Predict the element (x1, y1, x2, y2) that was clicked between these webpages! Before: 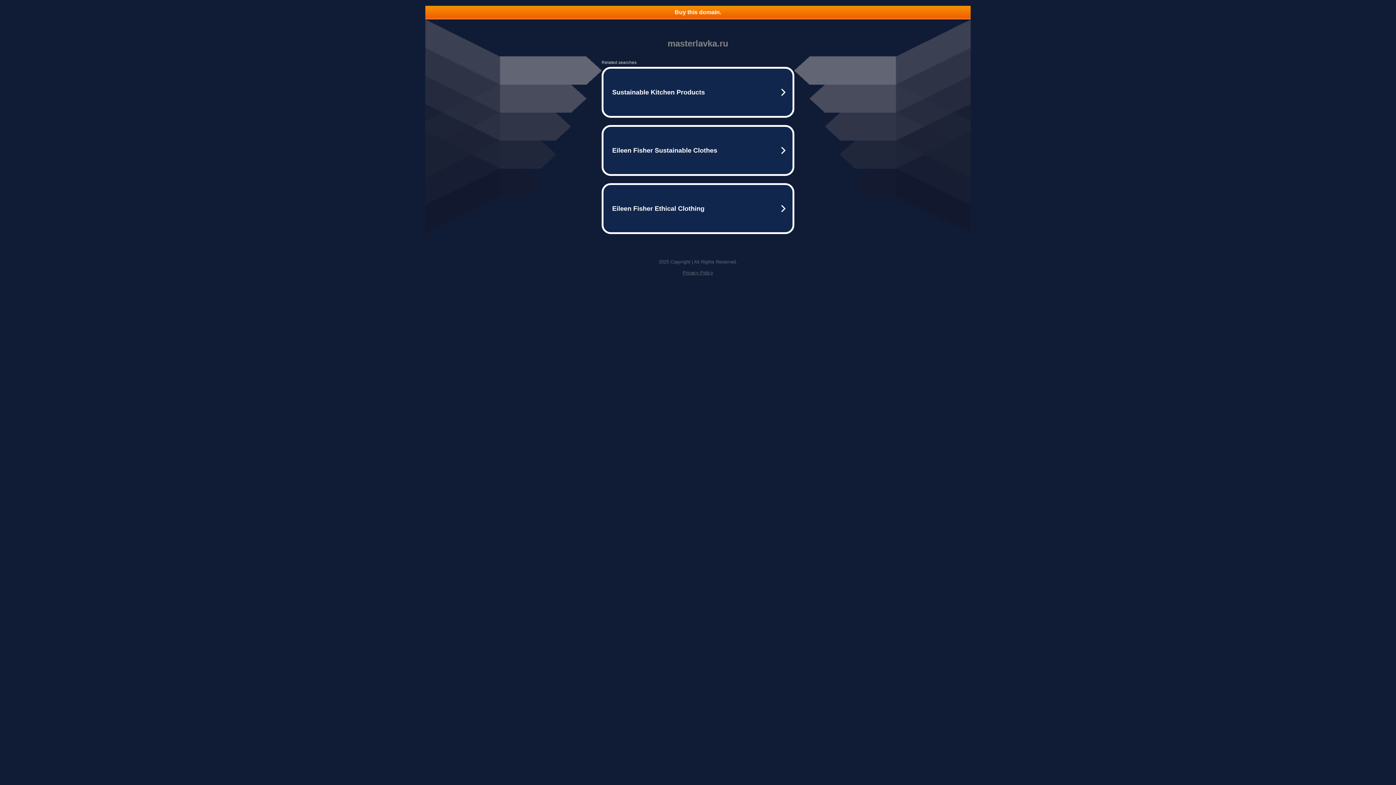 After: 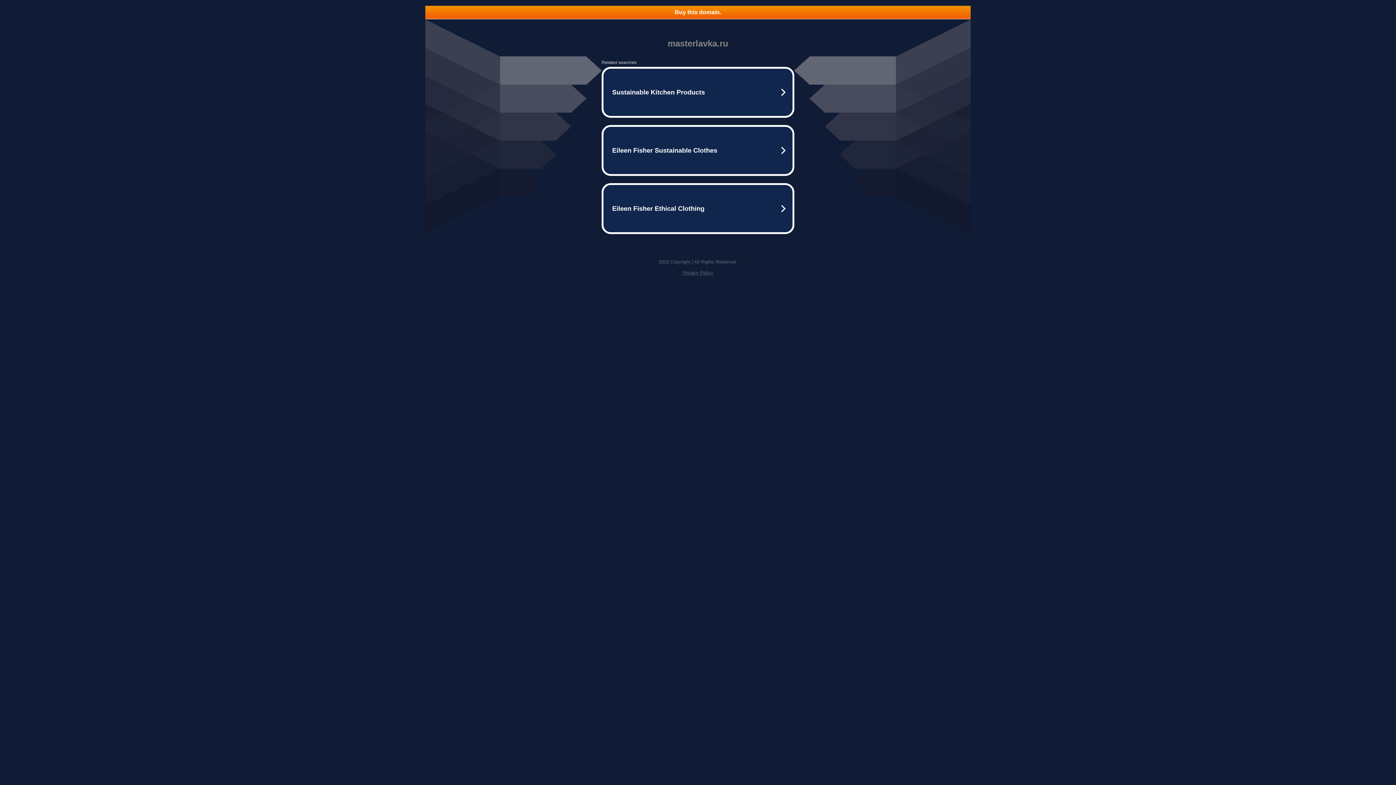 Action: bbox: (682, 270, 713, 275) label: Privacy Policy